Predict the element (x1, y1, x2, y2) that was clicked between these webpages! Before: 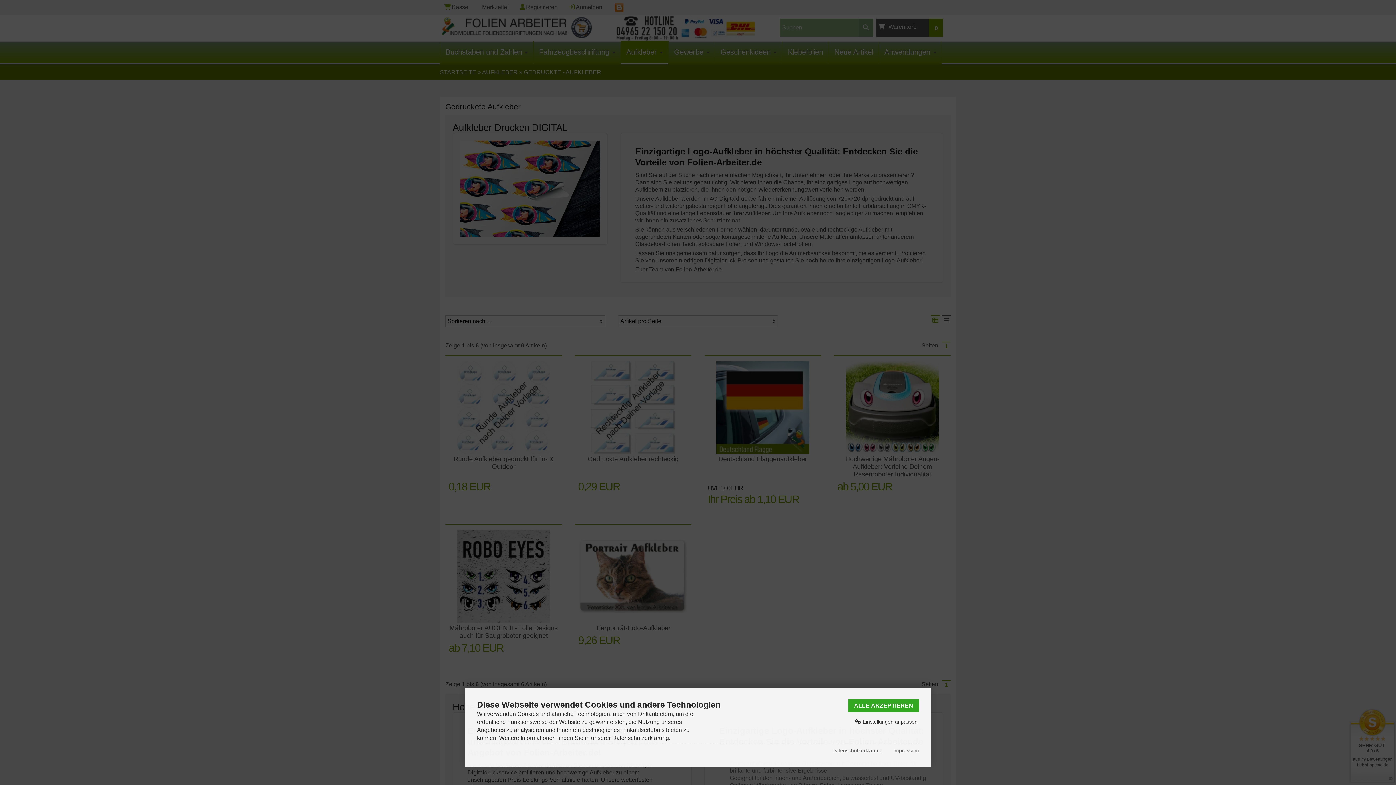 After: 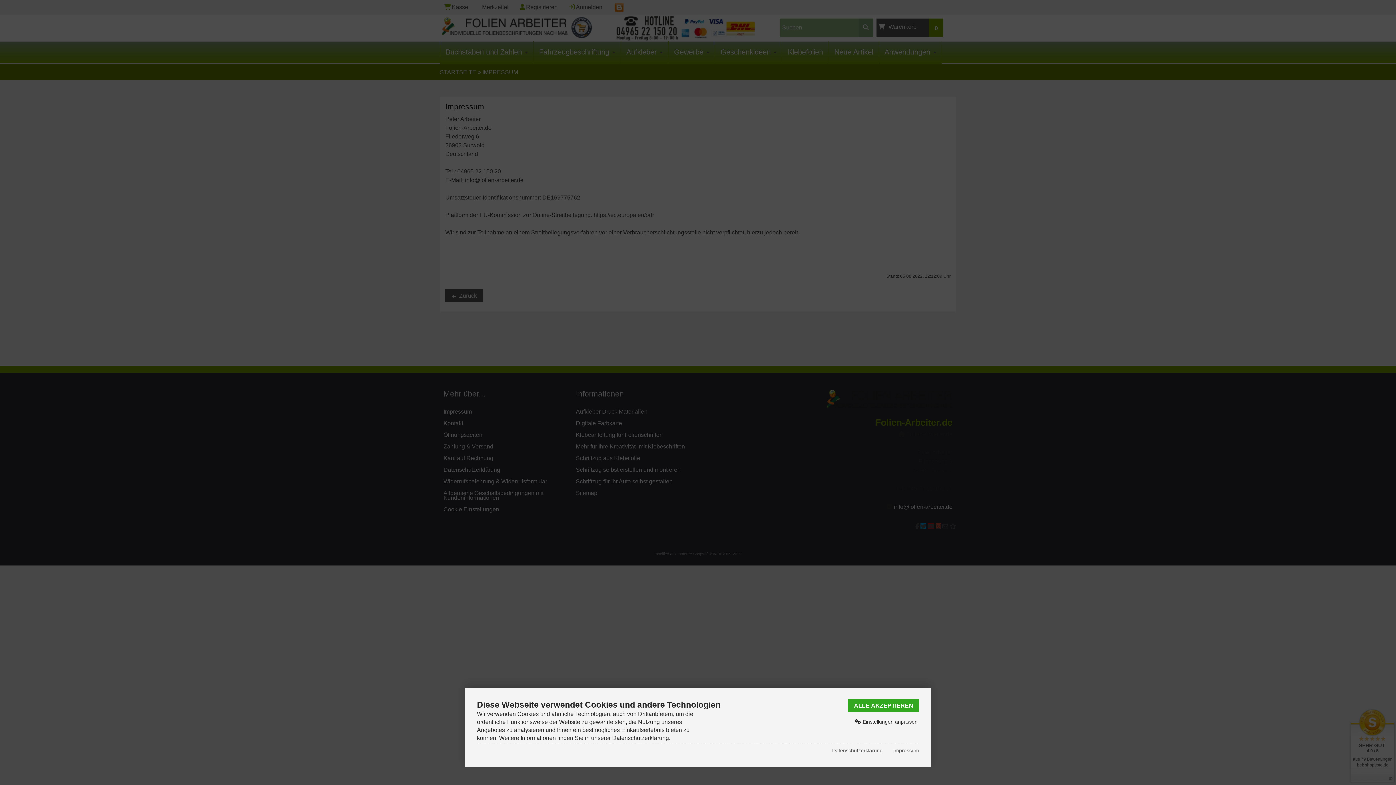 Action: label: Impressum bbox: (893, 746, 919, 755)